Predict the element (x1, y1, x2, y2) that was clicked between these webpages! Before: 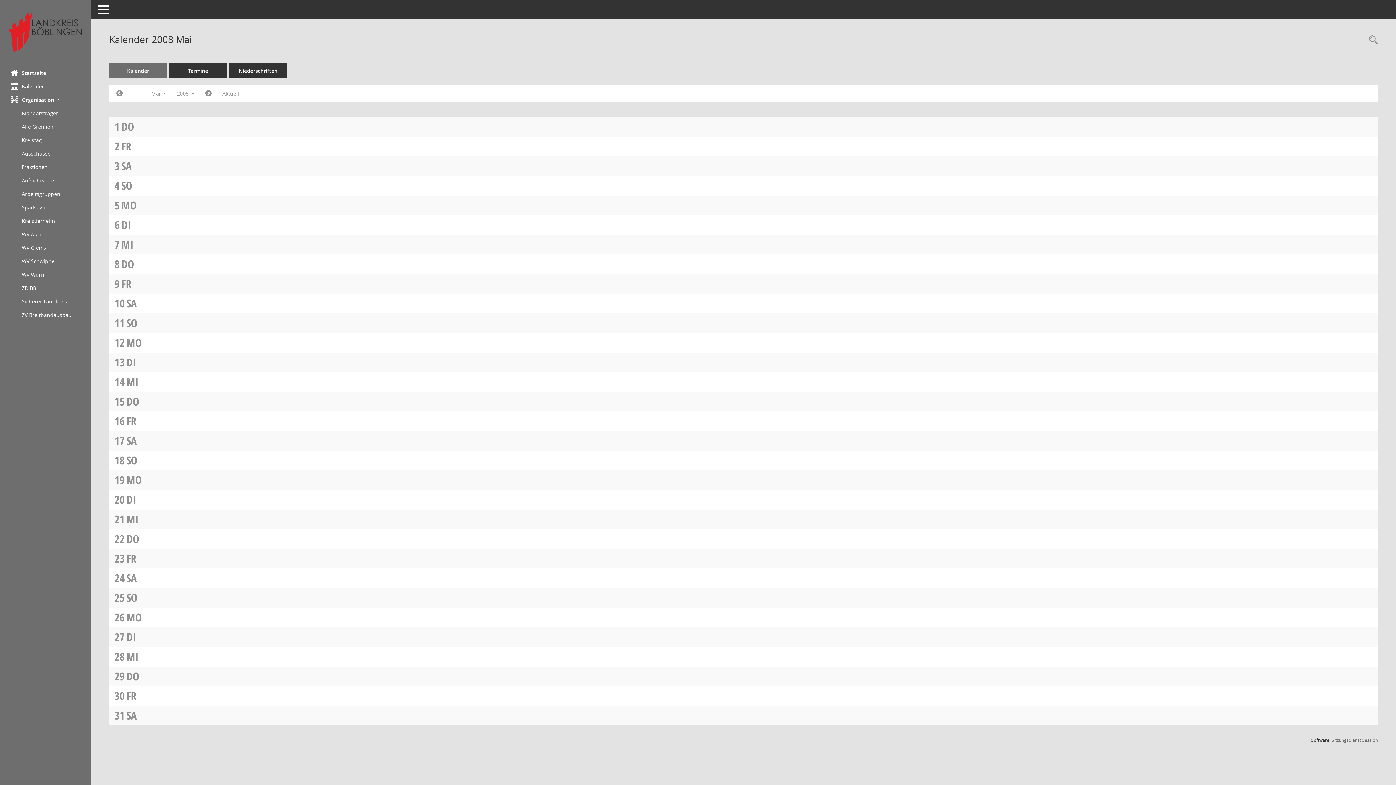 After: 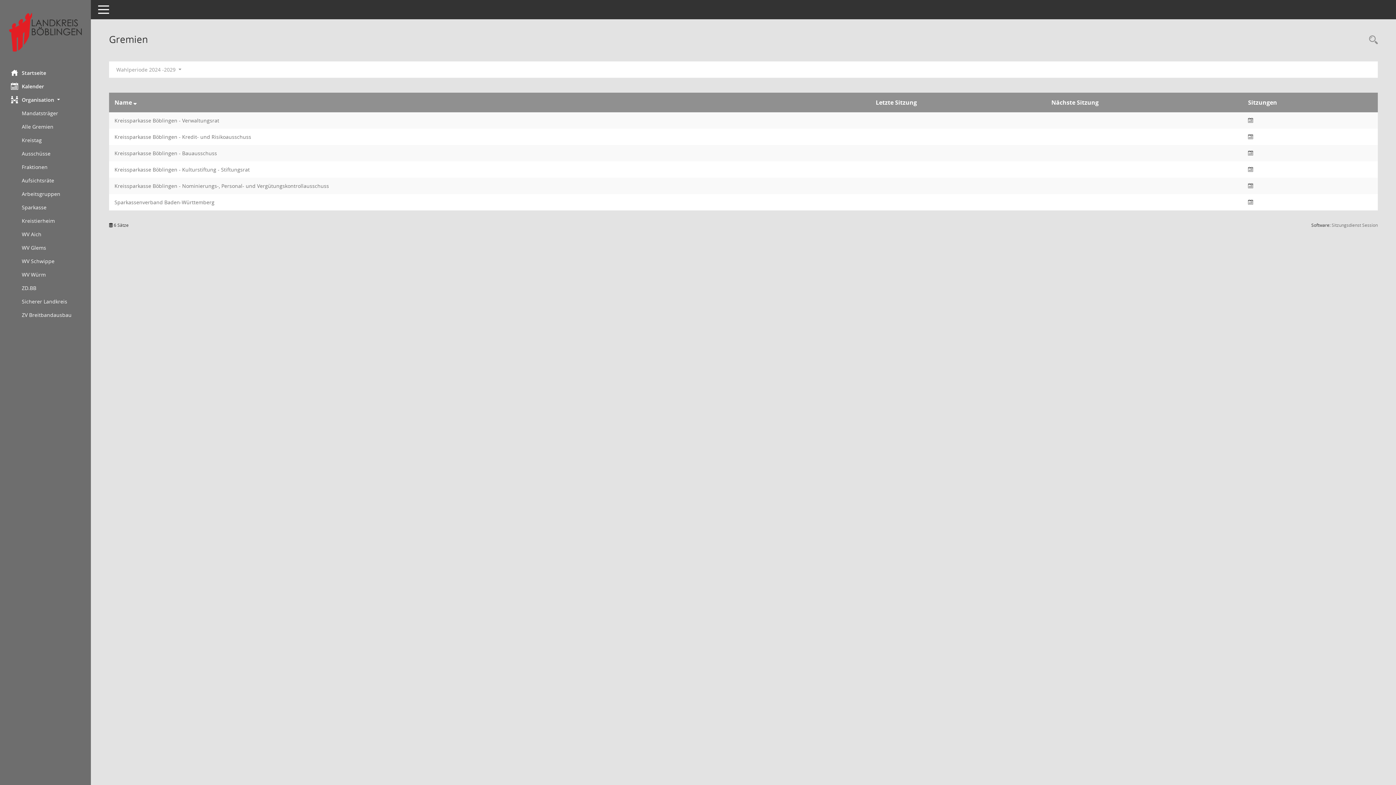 Action: label: Diese Seite zeigt eine Liste der Gremien, für die im Sitzungsdienst Informationen verwaltet werden. Als Filter stehen die Zeiträume zur Verfügung. bbox: (21, 200, 90, 214)